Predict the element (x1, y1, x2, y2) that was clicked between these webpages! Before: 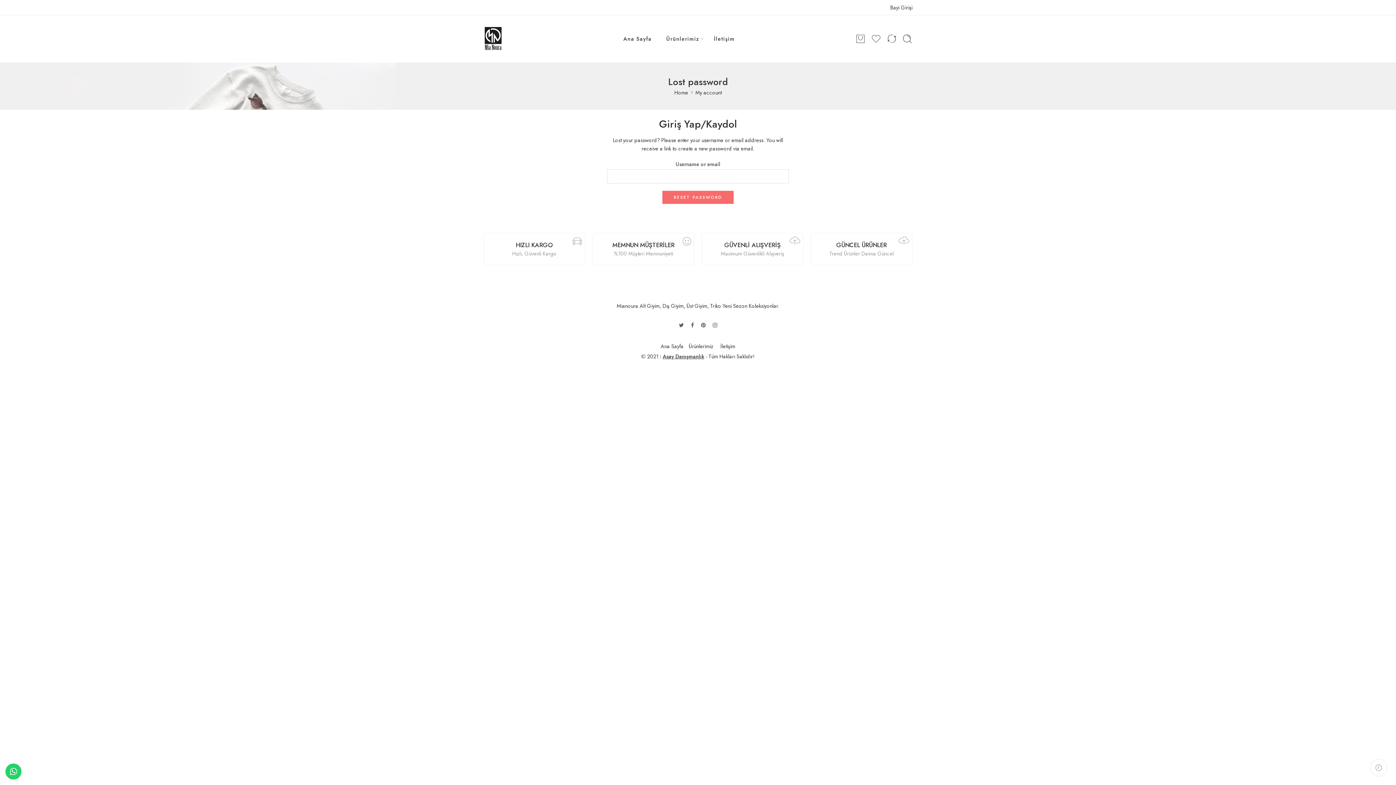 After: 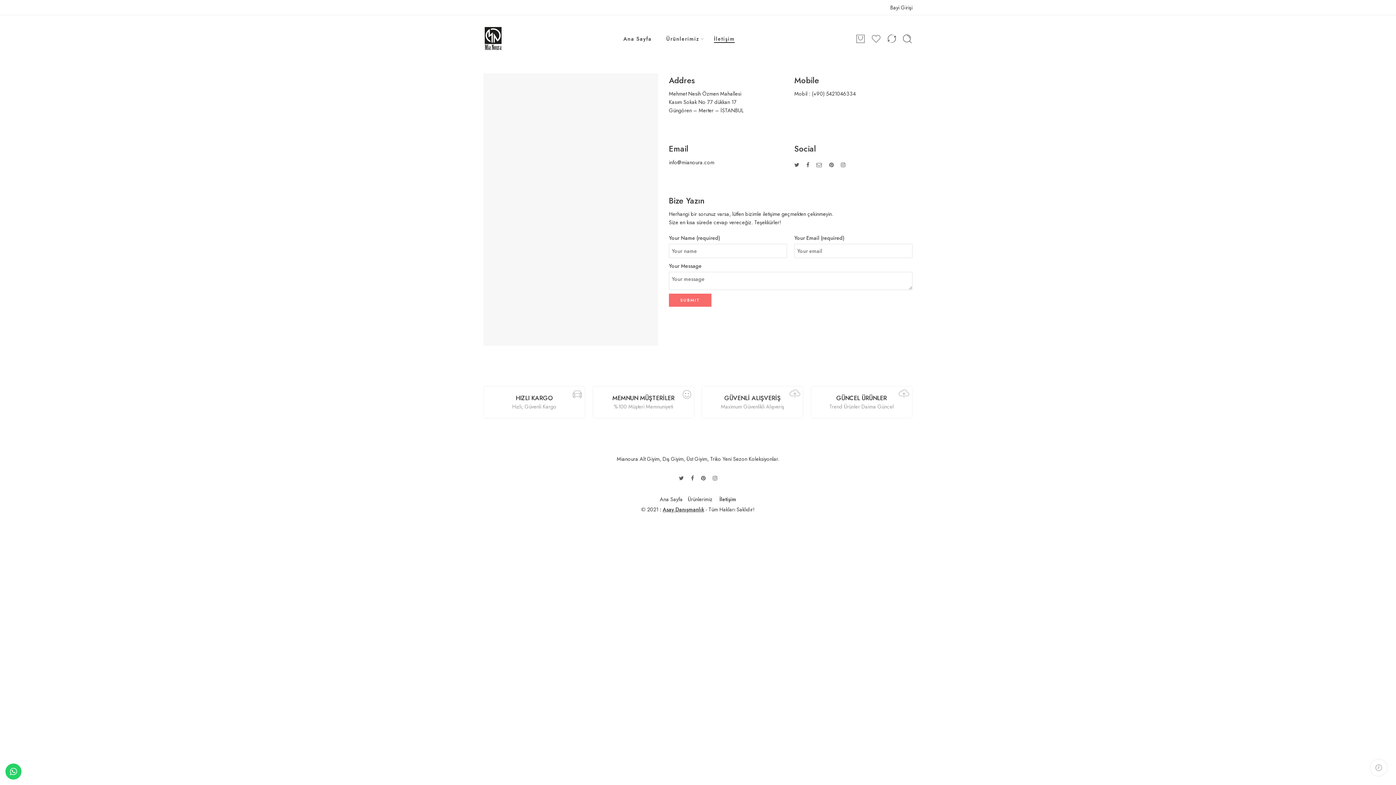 Action: label: İletişim bbox: (720, 340, 735, 352)